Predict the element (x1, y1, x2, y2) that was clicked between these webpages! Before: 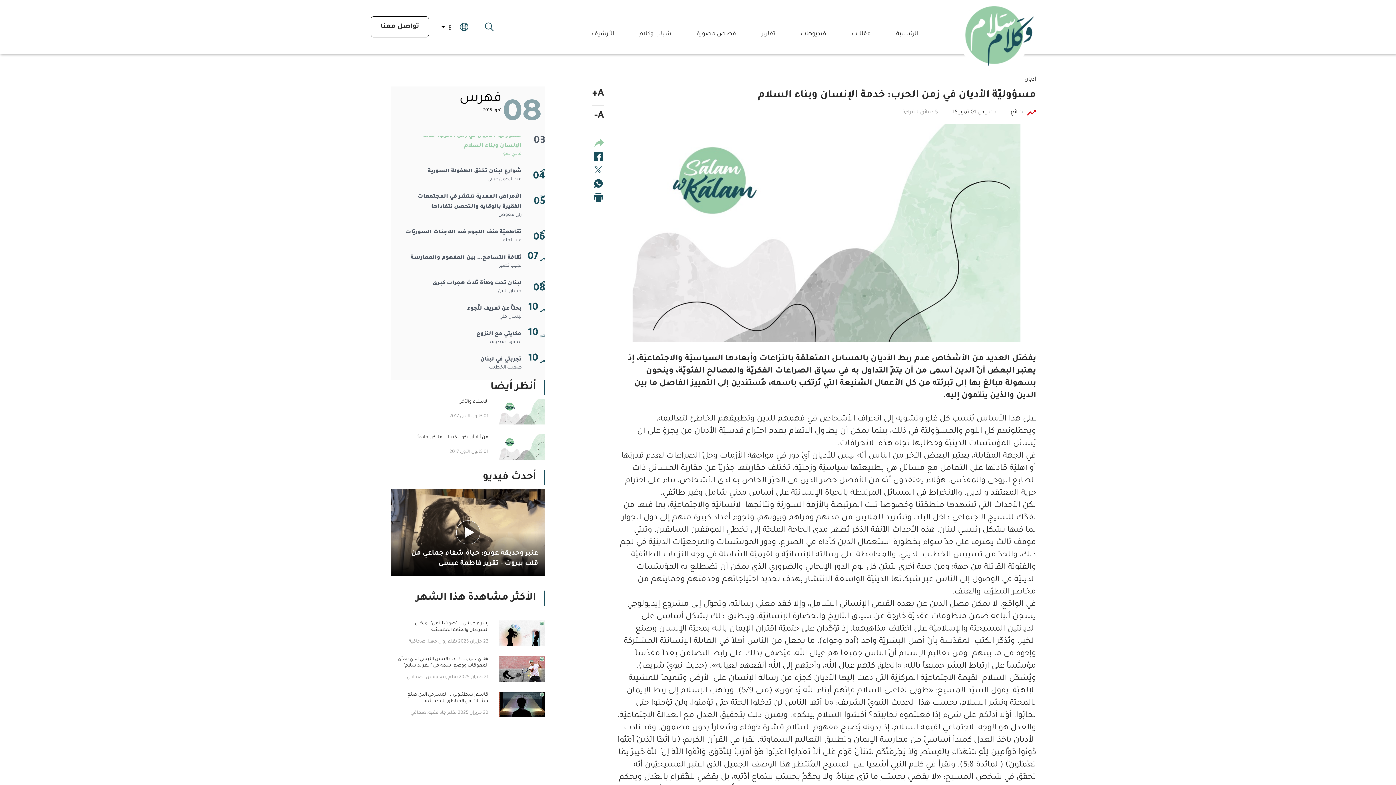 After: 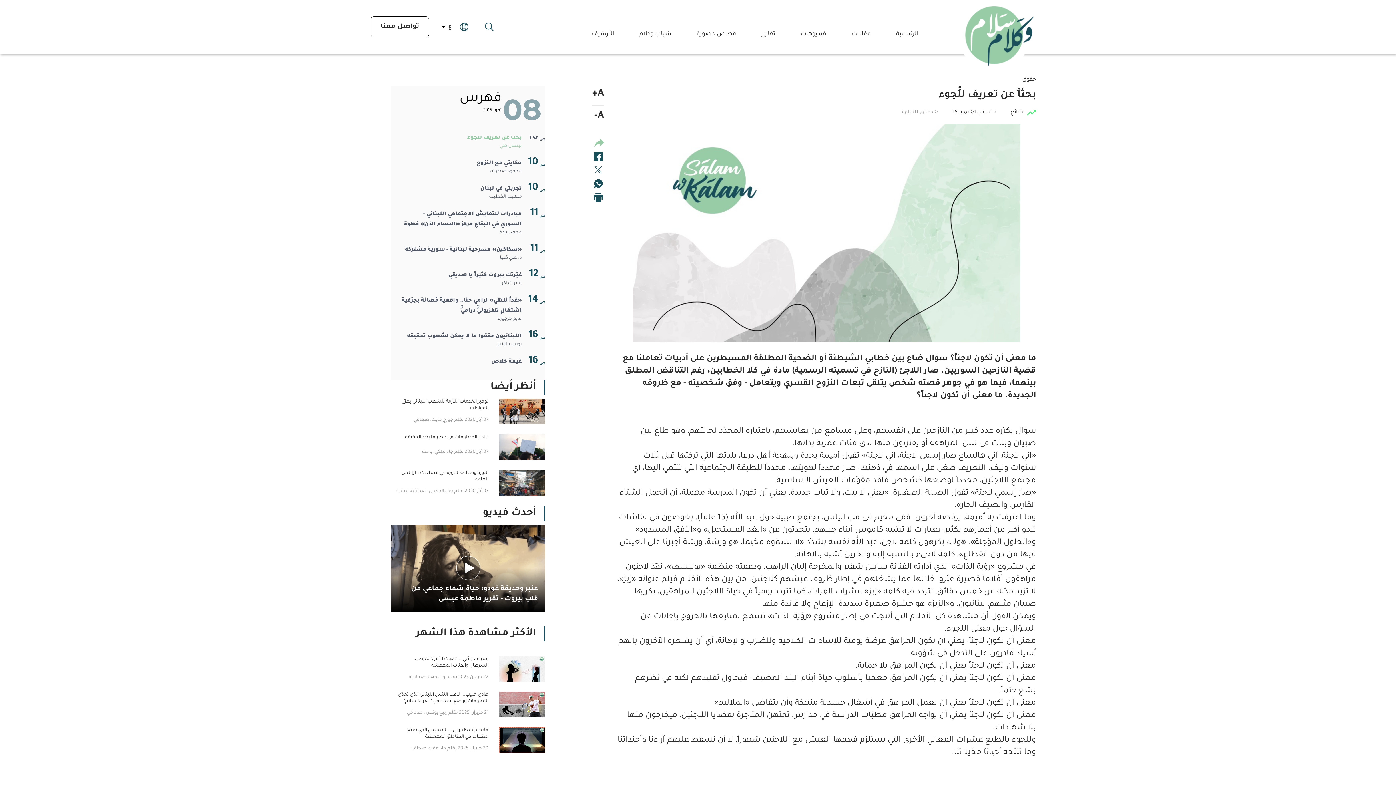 Action: label: بيسان طي bbox: (401, 314, 521, 320)